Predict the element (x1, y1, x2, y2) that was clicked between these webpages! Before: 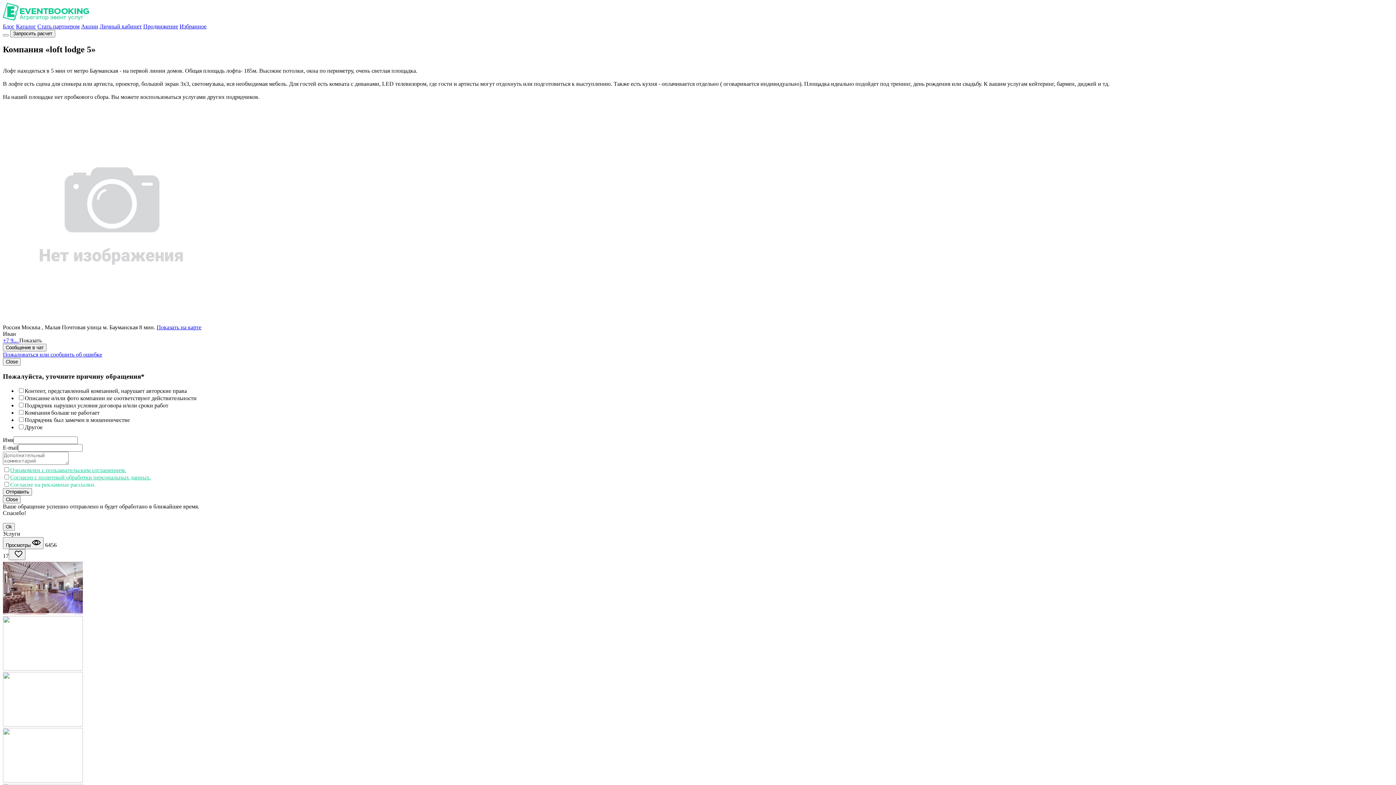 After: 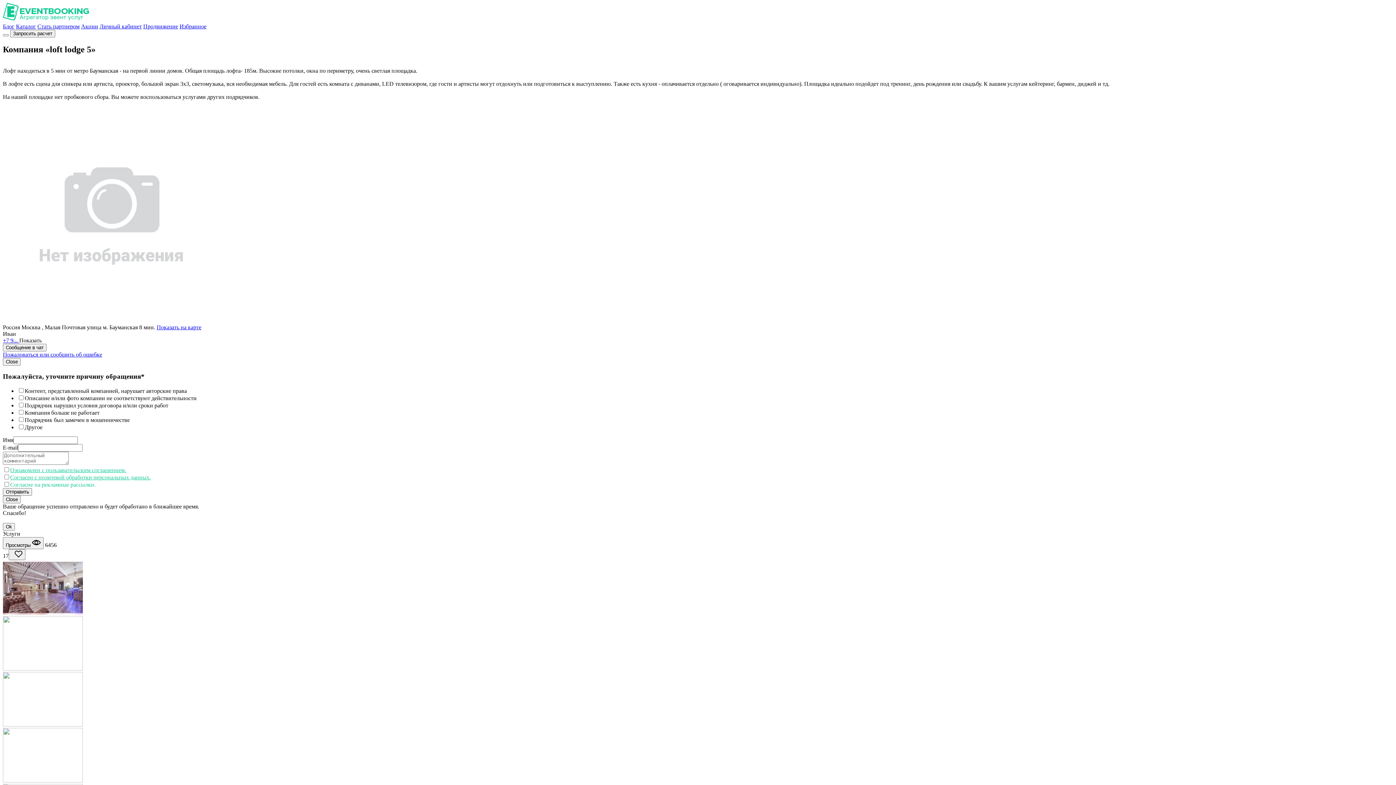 Action: label: Показать bbox: (19, 337, 41, 343)